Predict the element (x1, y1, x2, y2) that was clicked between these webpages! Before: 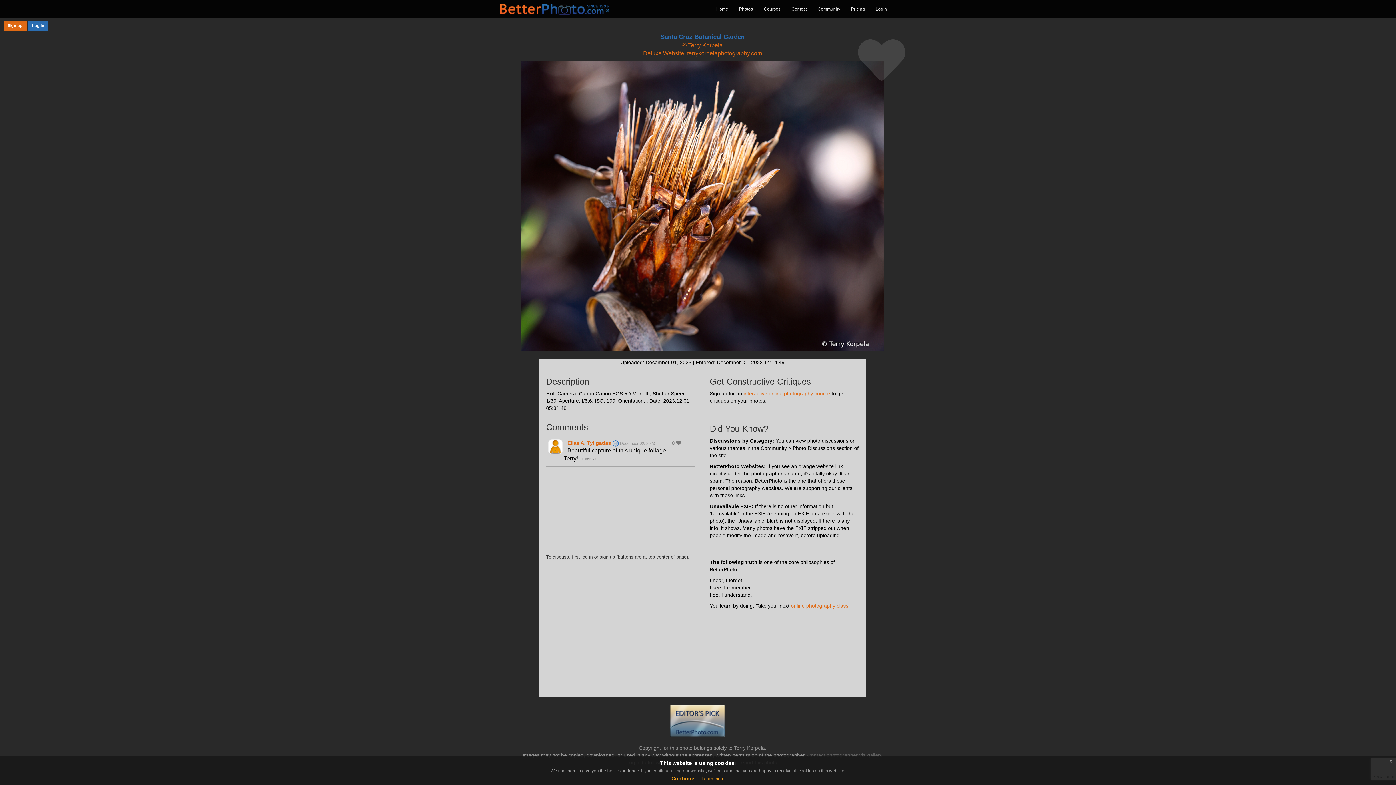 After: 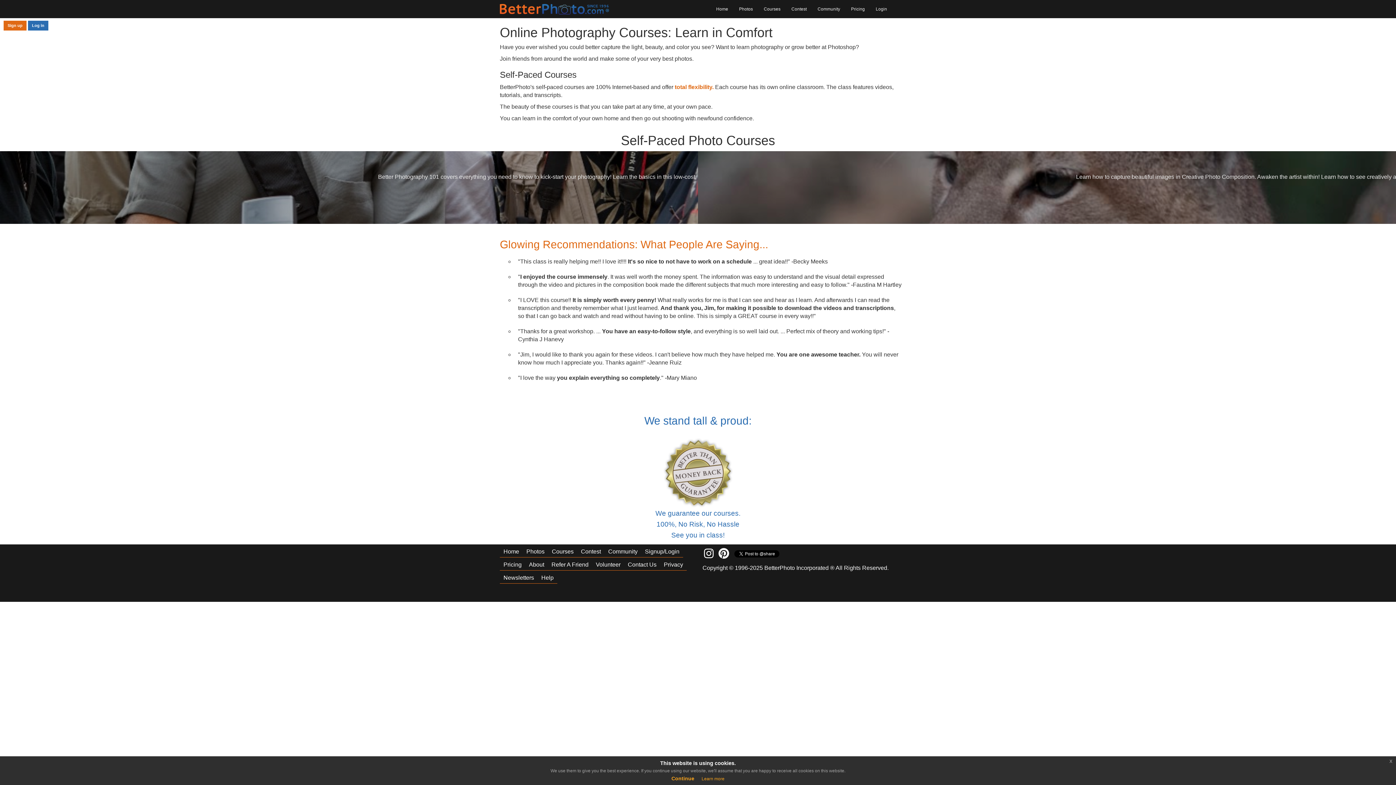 Action: label: Courses bbox: (758, 0, 786, 18)